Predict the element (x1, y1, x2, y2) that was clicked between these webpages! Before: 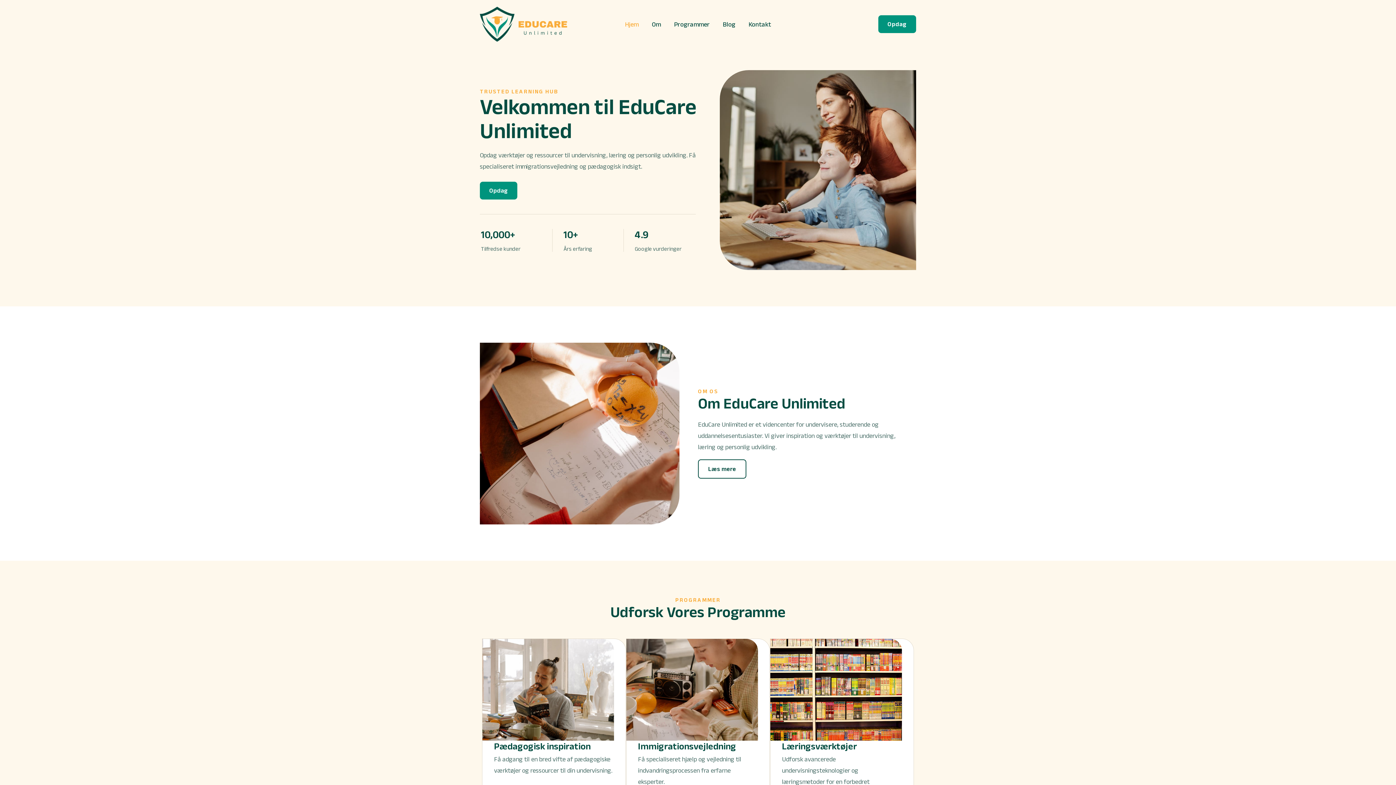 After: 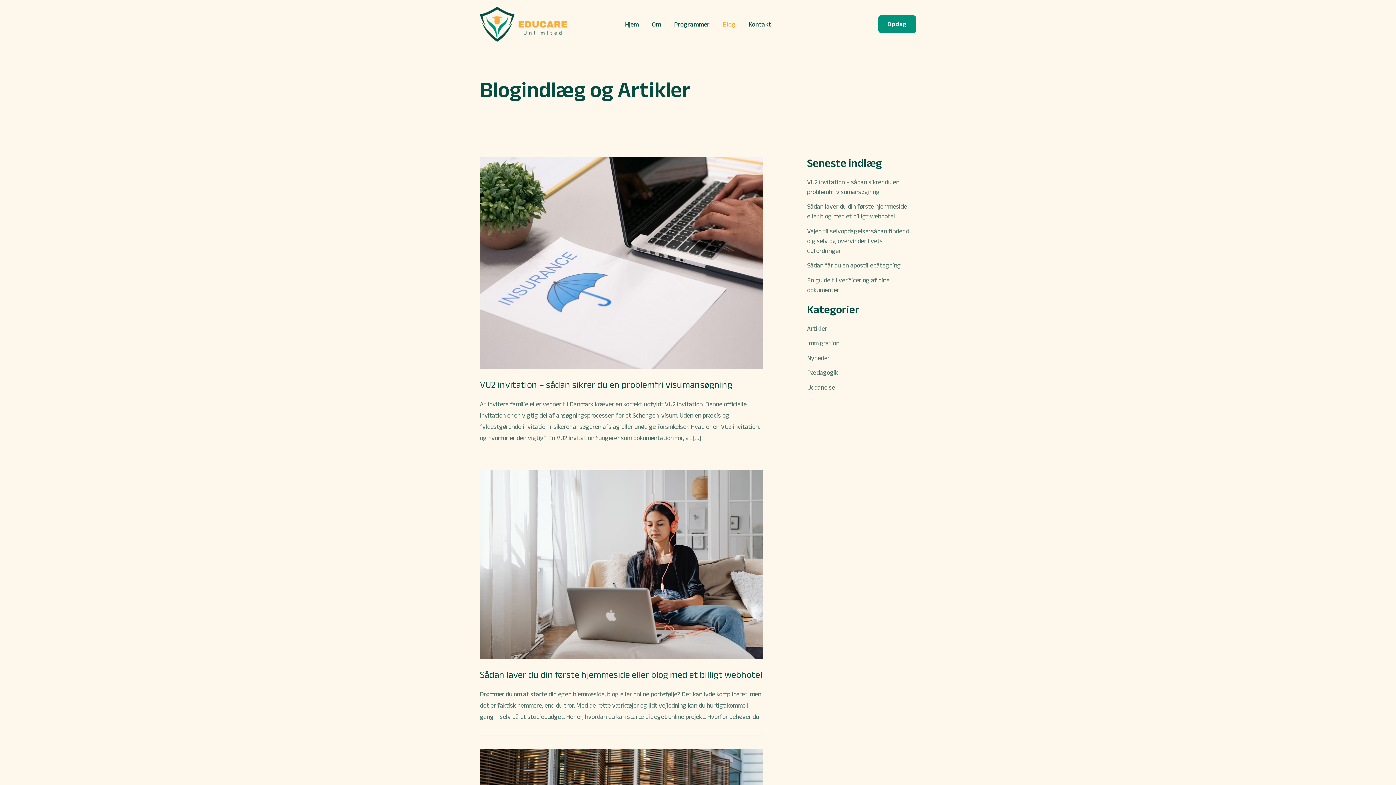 Action: label: Opdag bbox: (878, 15, 916, 33)